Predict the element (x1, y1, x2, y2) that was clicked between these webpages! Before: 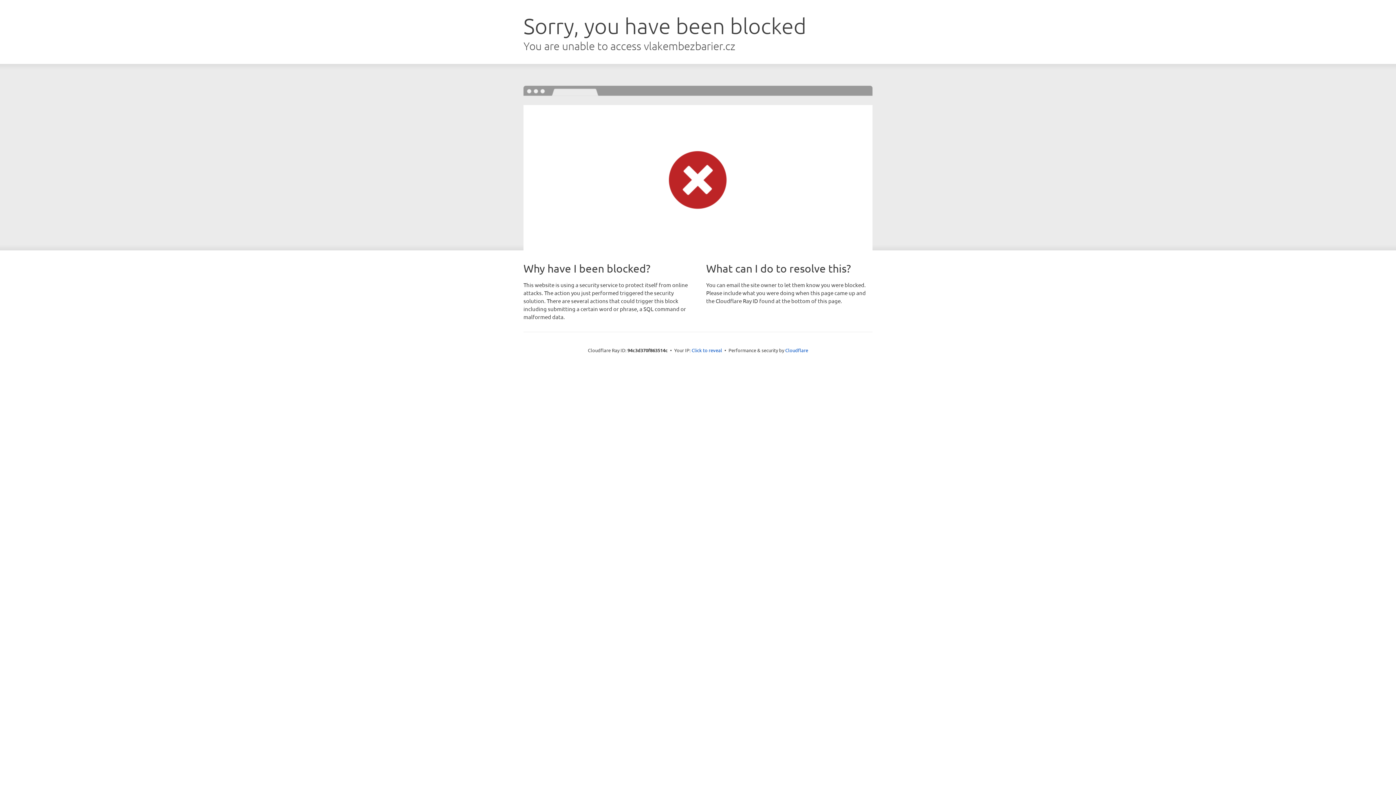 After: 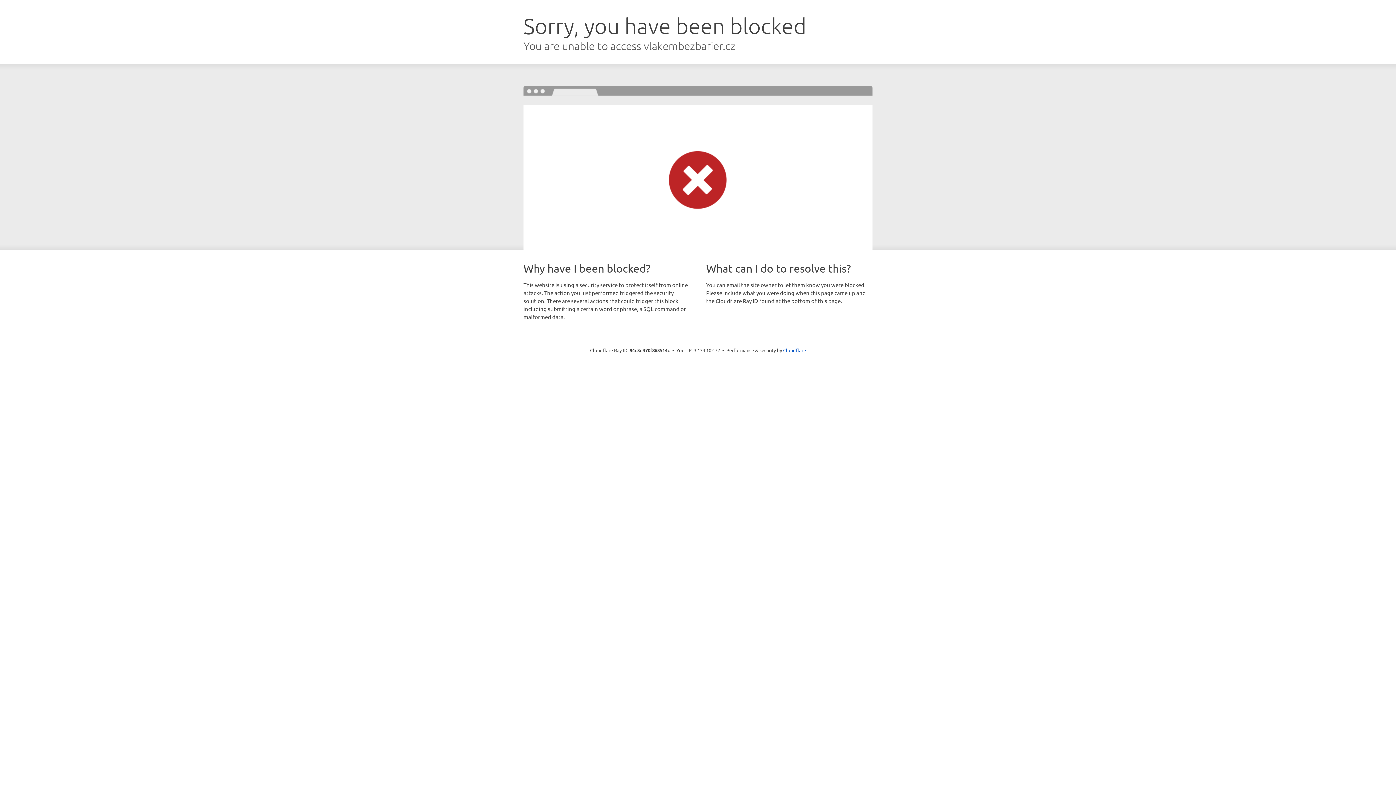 Action: label: Click to reveal bbox: (691, 346, 722, 353)